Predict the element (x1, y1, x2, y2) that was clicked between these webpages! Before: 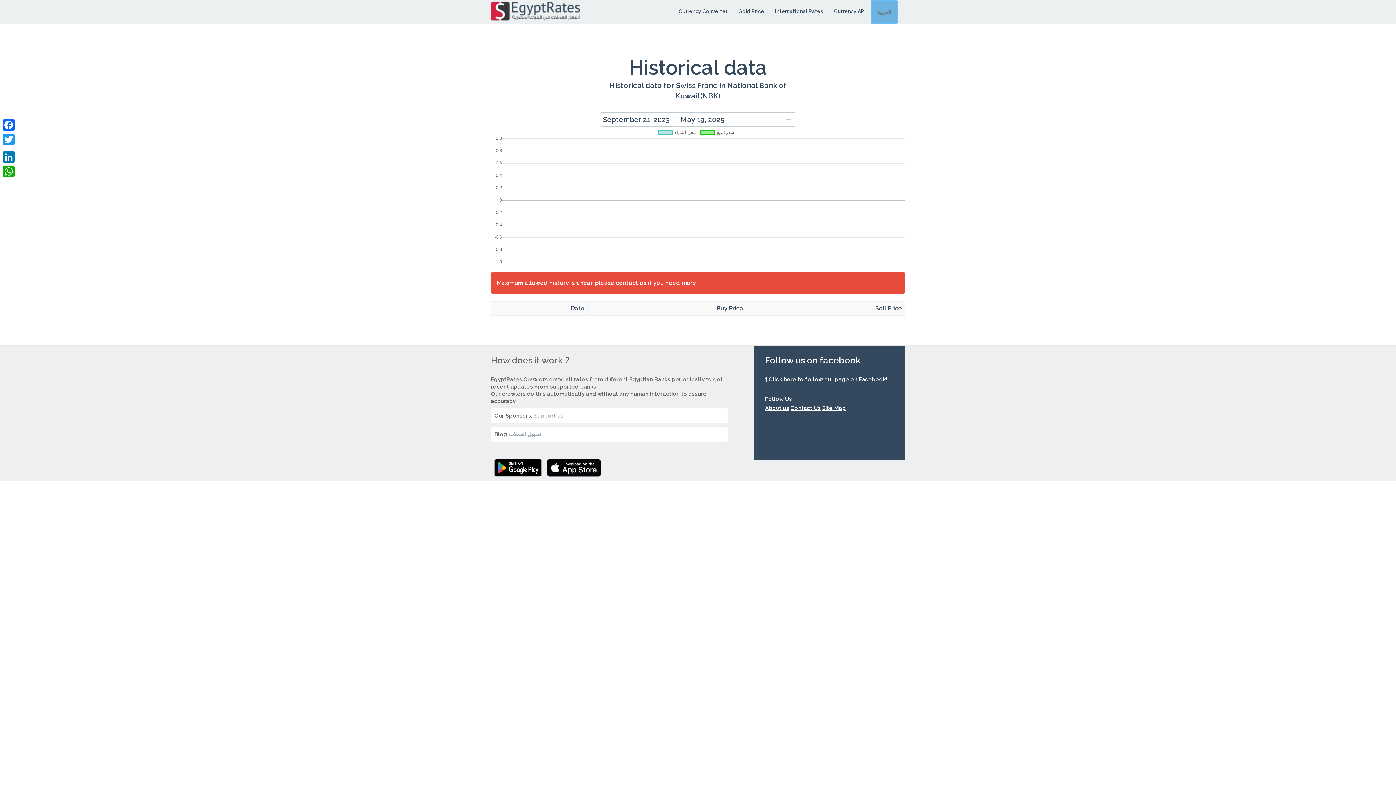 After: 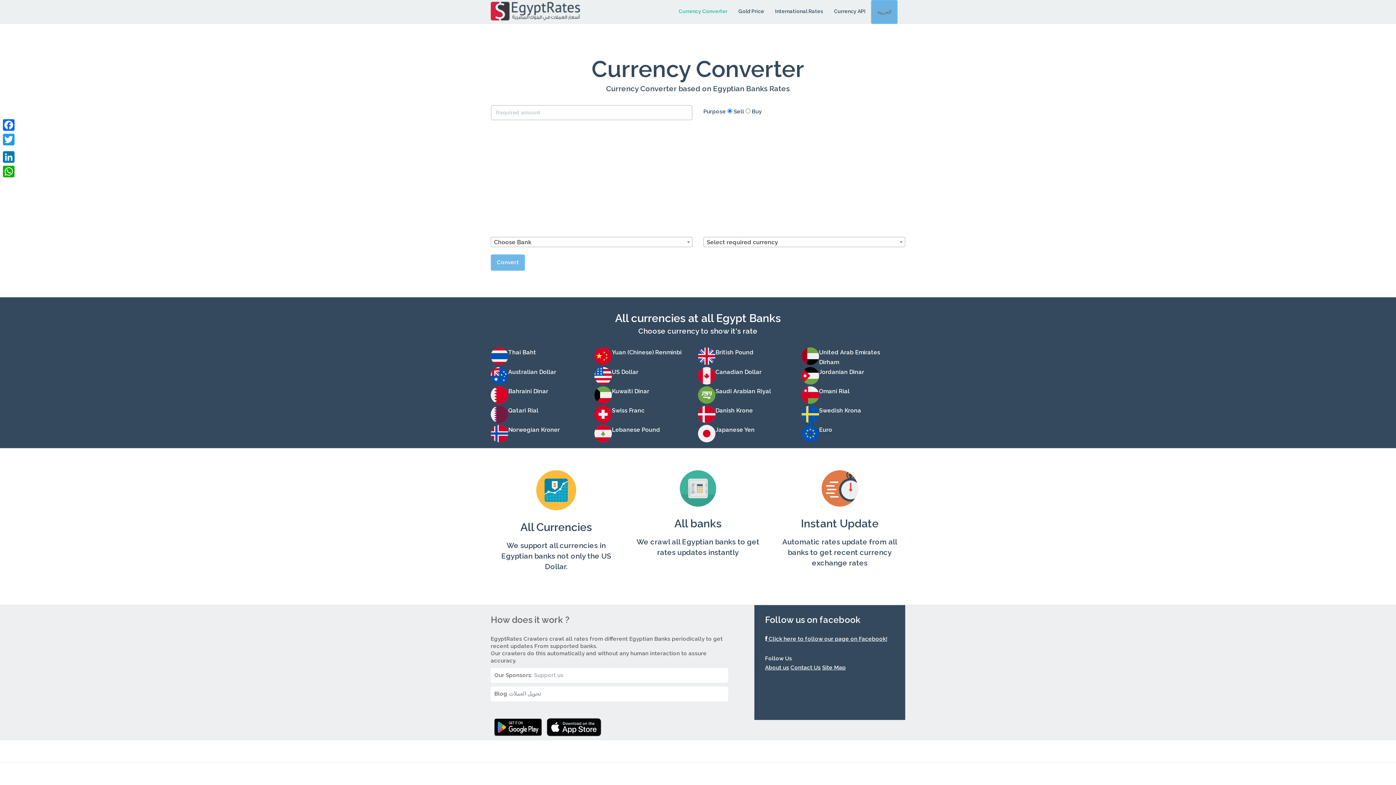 Action: label: Currency Converter bbox: (673, 0, 733, 22)